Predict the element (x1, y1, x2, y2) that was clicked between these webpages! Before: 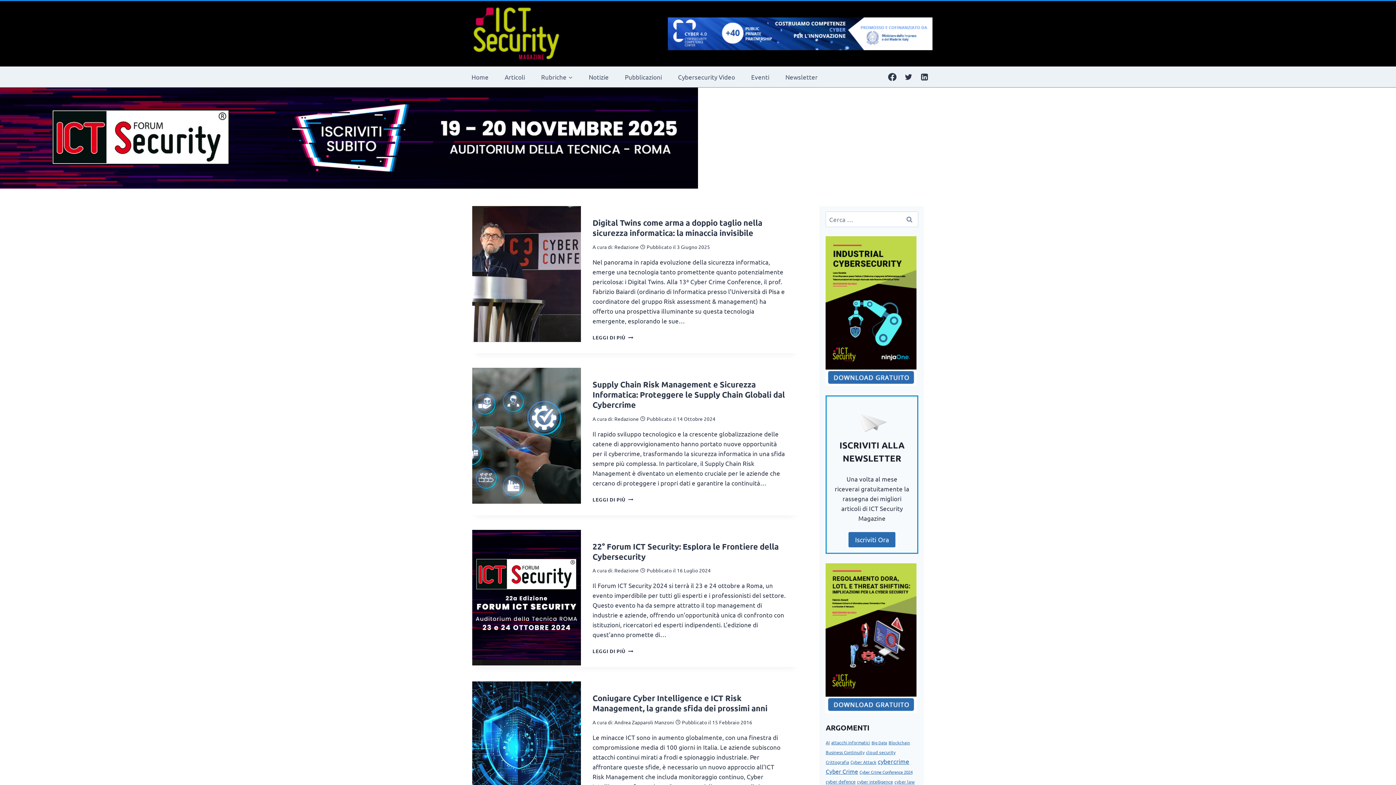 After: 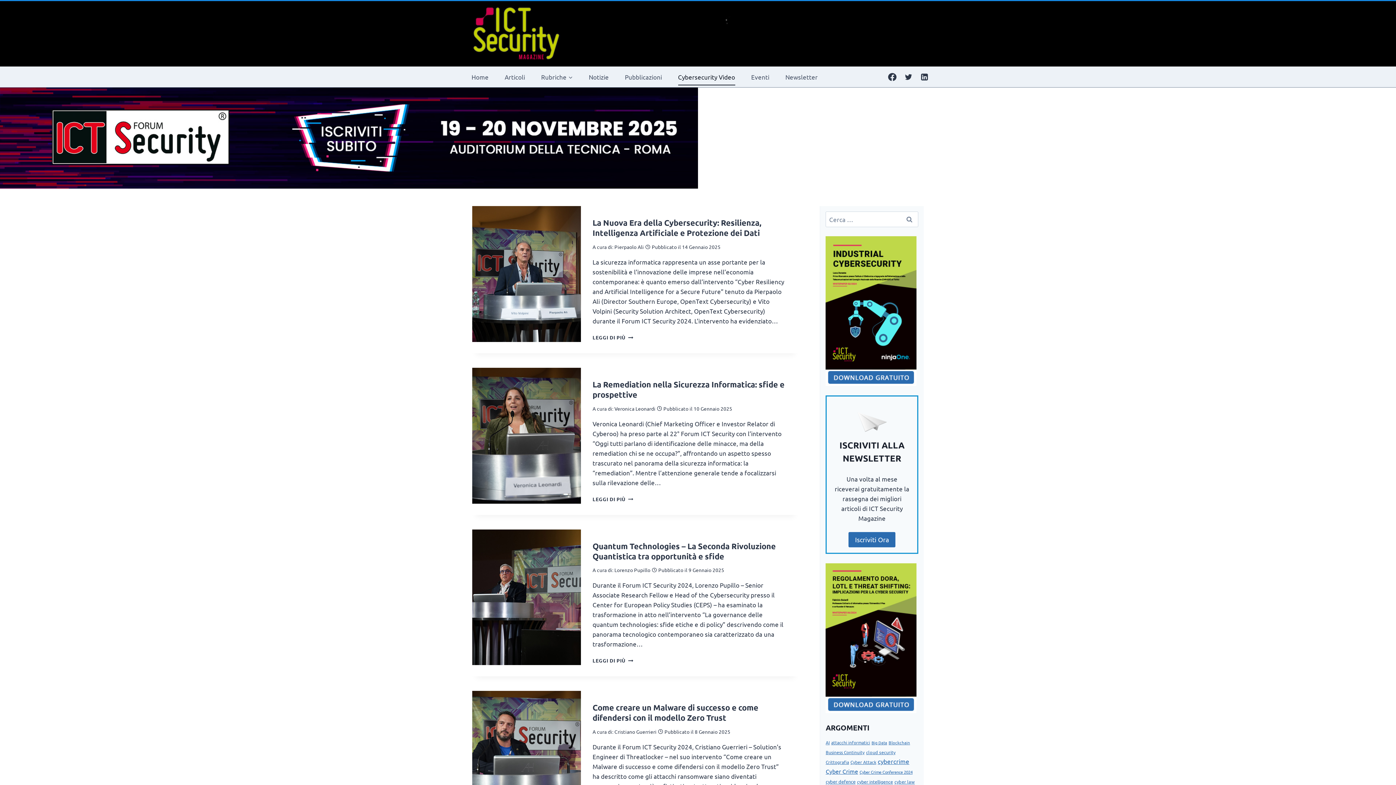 Action: bbox: (670, 68, 743, 85) label: Cybersecurity Video